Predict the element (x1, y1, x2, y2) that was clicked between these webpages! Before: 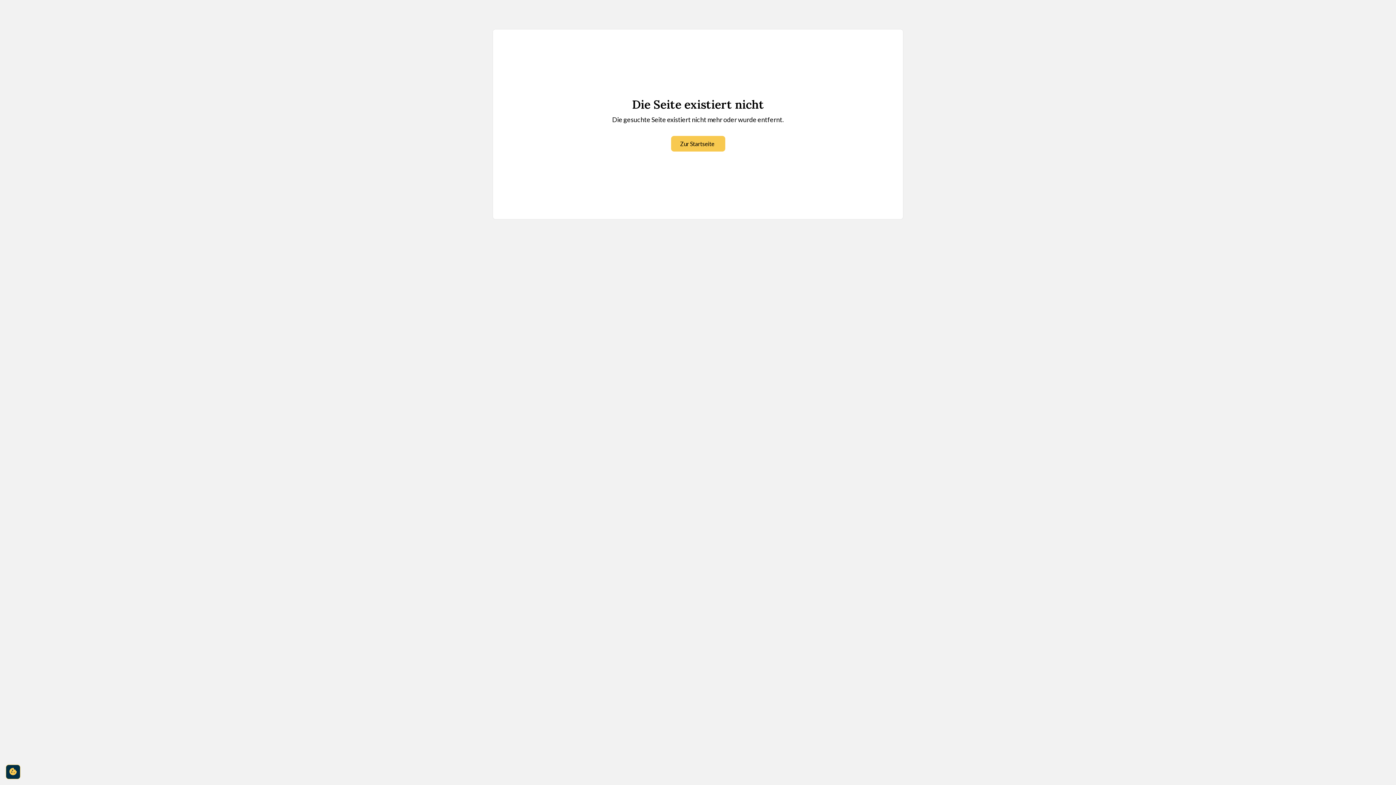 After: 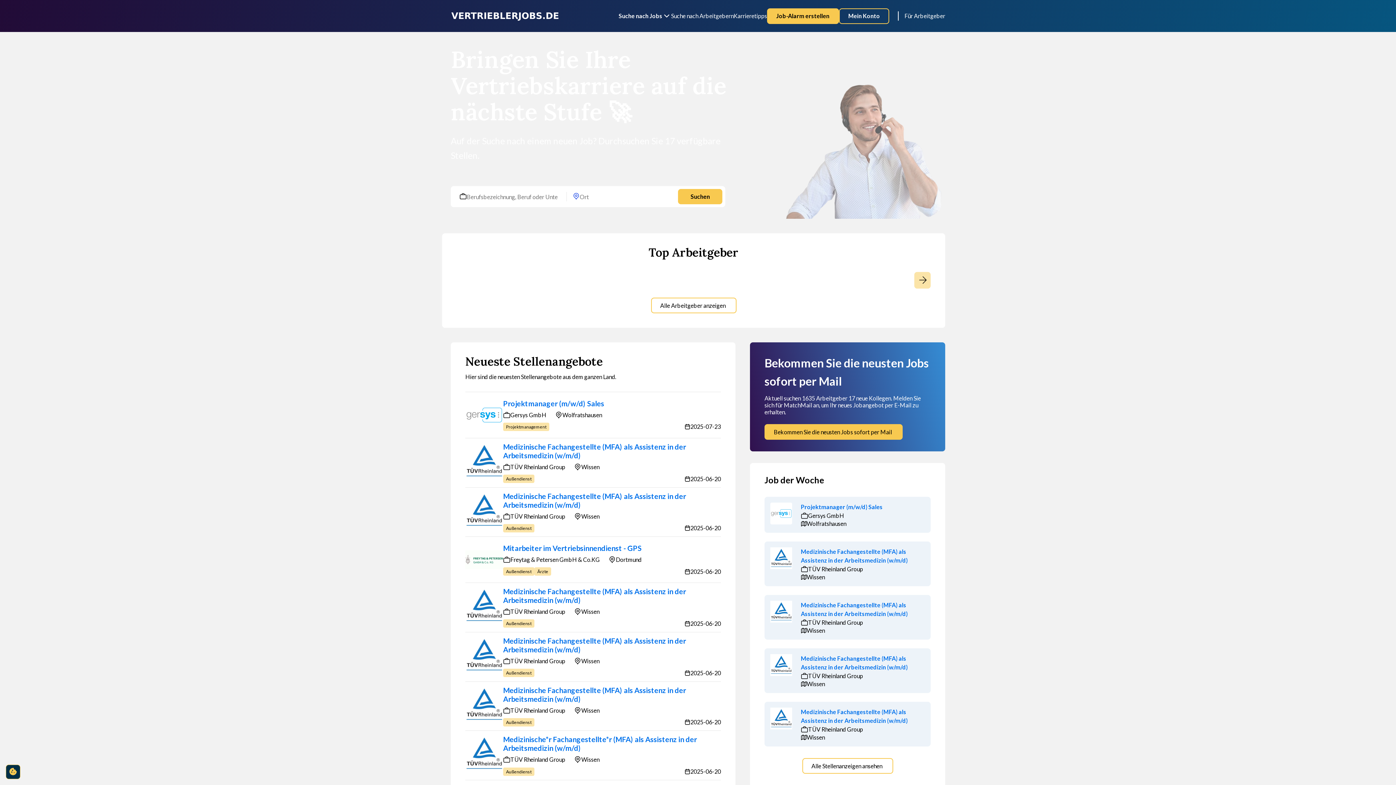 Action: label: Zur Startseite bbox: (671, 136, 725, 151)